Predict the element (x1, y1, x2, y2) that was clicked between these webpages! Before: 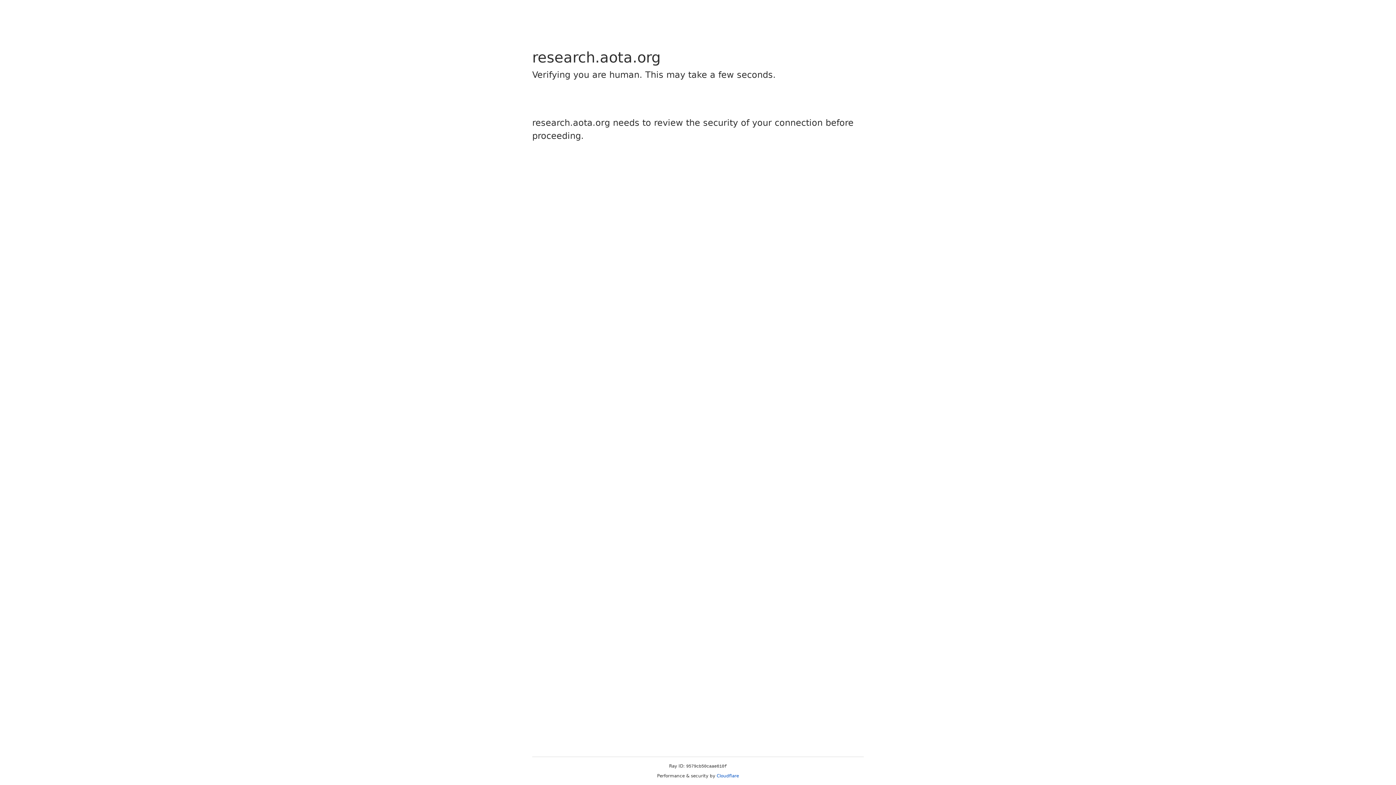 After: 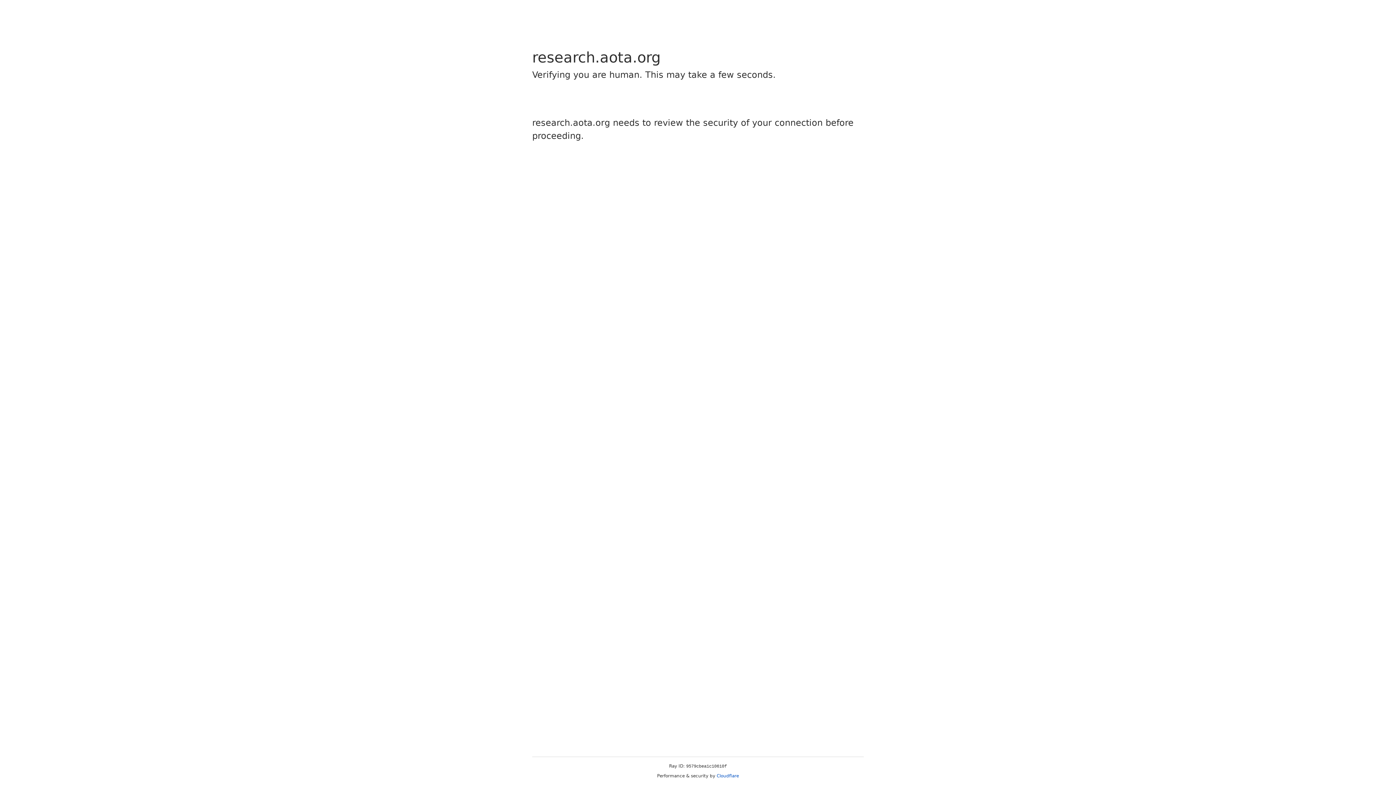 Action: label: Cloudflare bbox: (716, 773, 739, 778)